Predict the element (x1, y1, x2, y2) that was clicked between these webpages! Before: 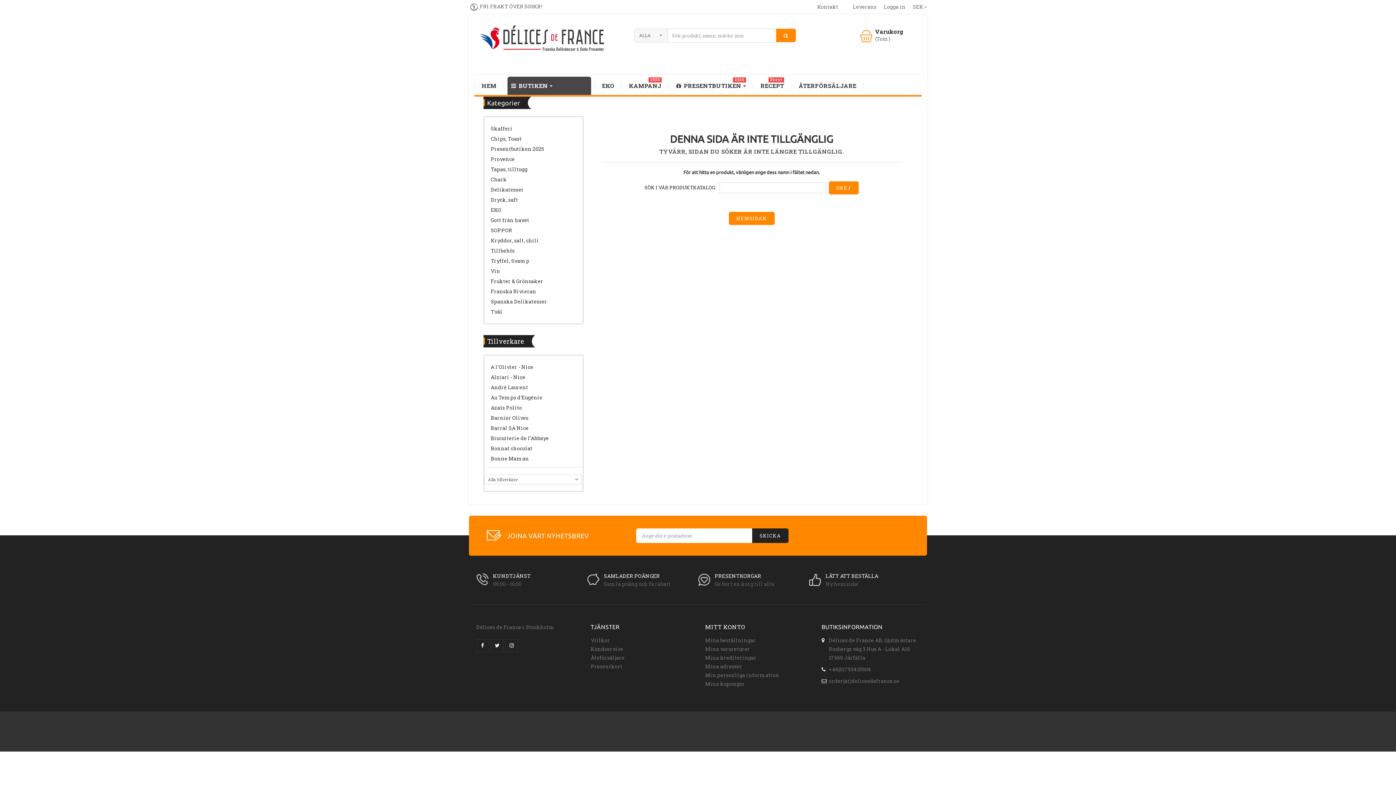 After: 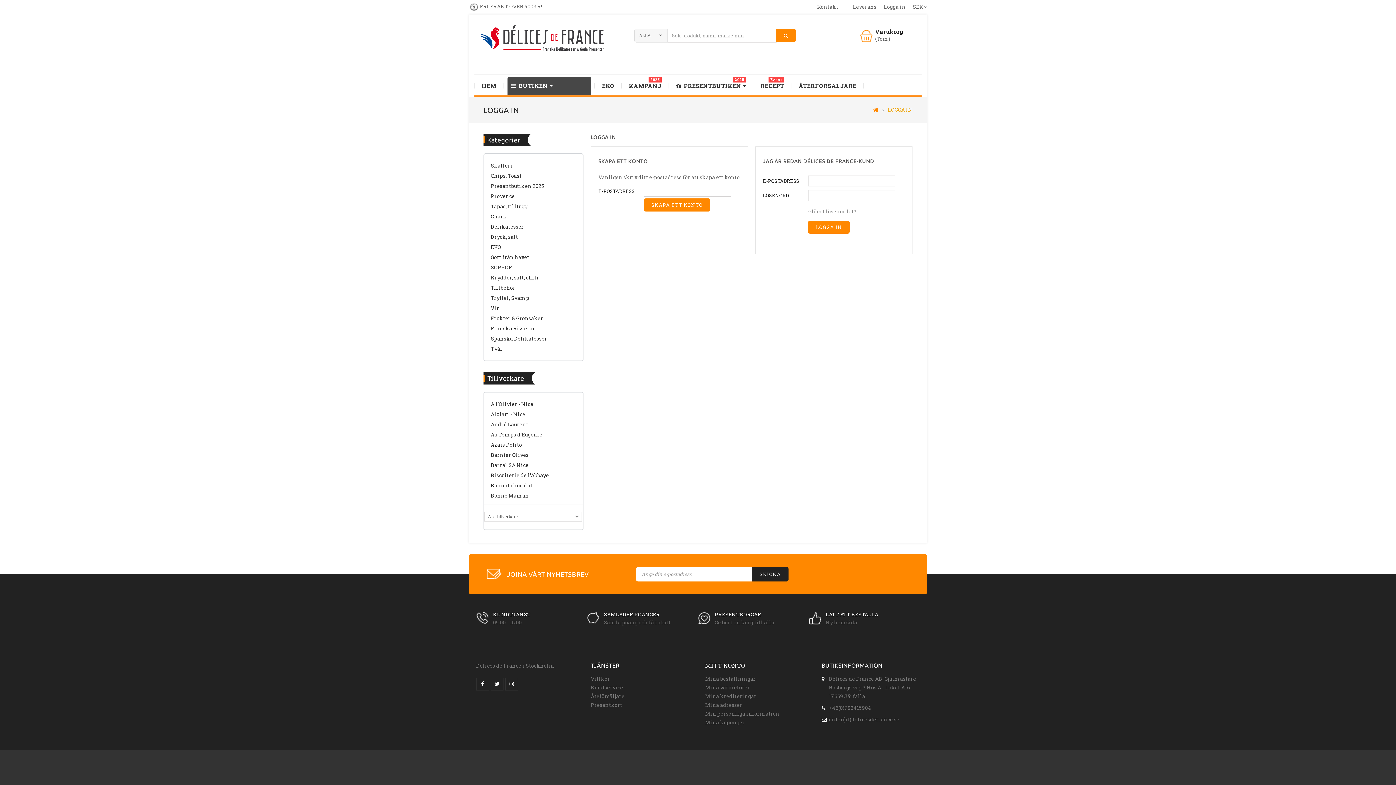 Action: bbox: (705, 637, 756, 644) label: Mina beställningar